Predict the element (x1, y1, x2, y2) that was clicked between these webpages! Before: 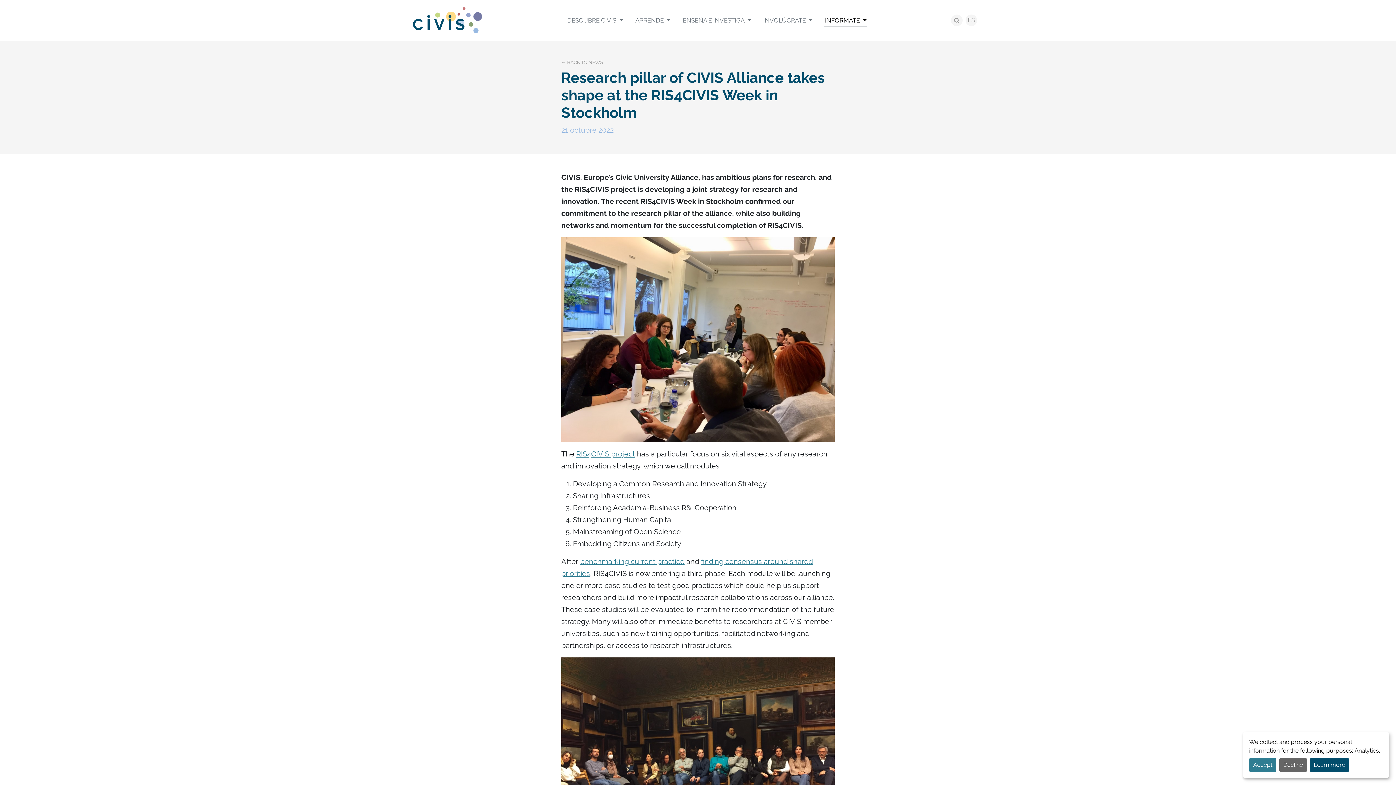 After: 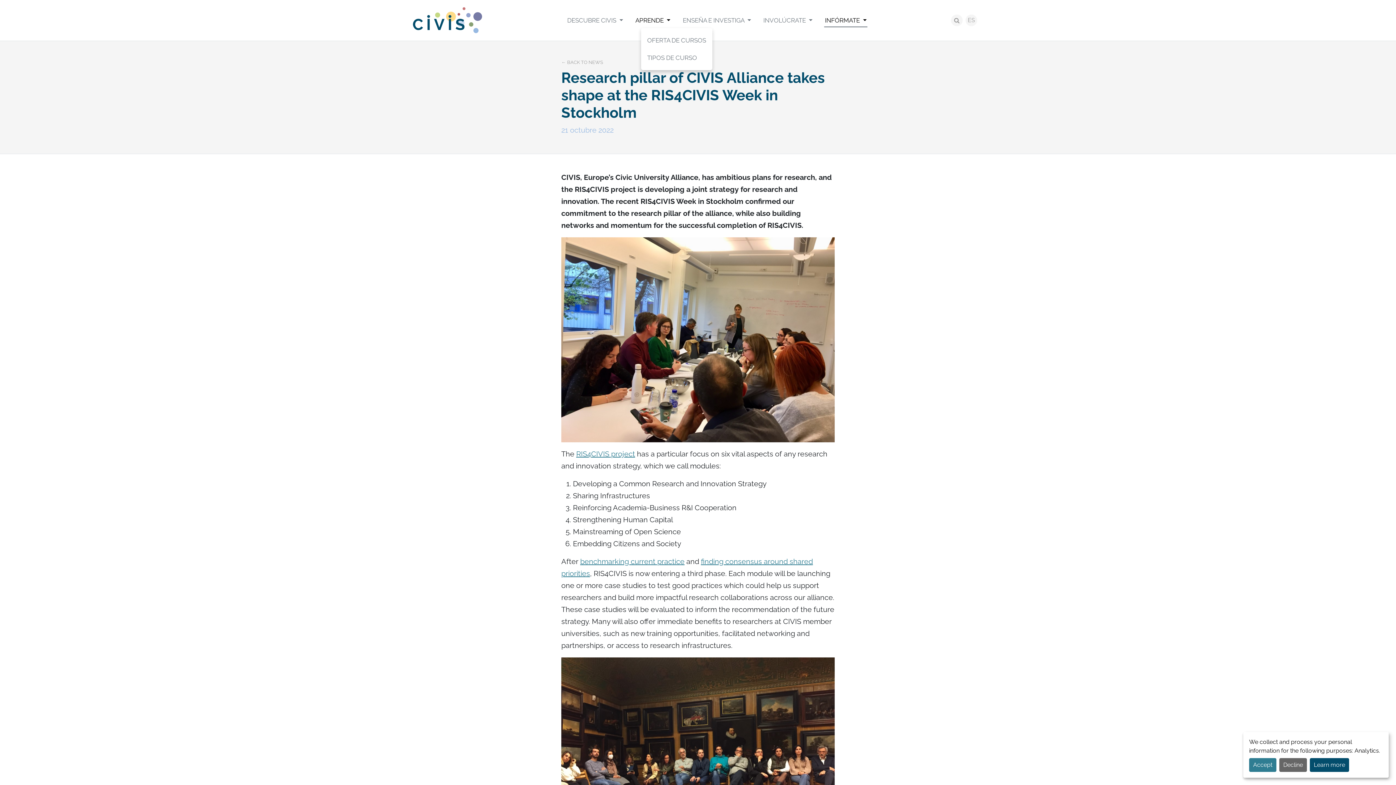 Action: bbox: (634, 13, 671, 27) label: APRENDE 